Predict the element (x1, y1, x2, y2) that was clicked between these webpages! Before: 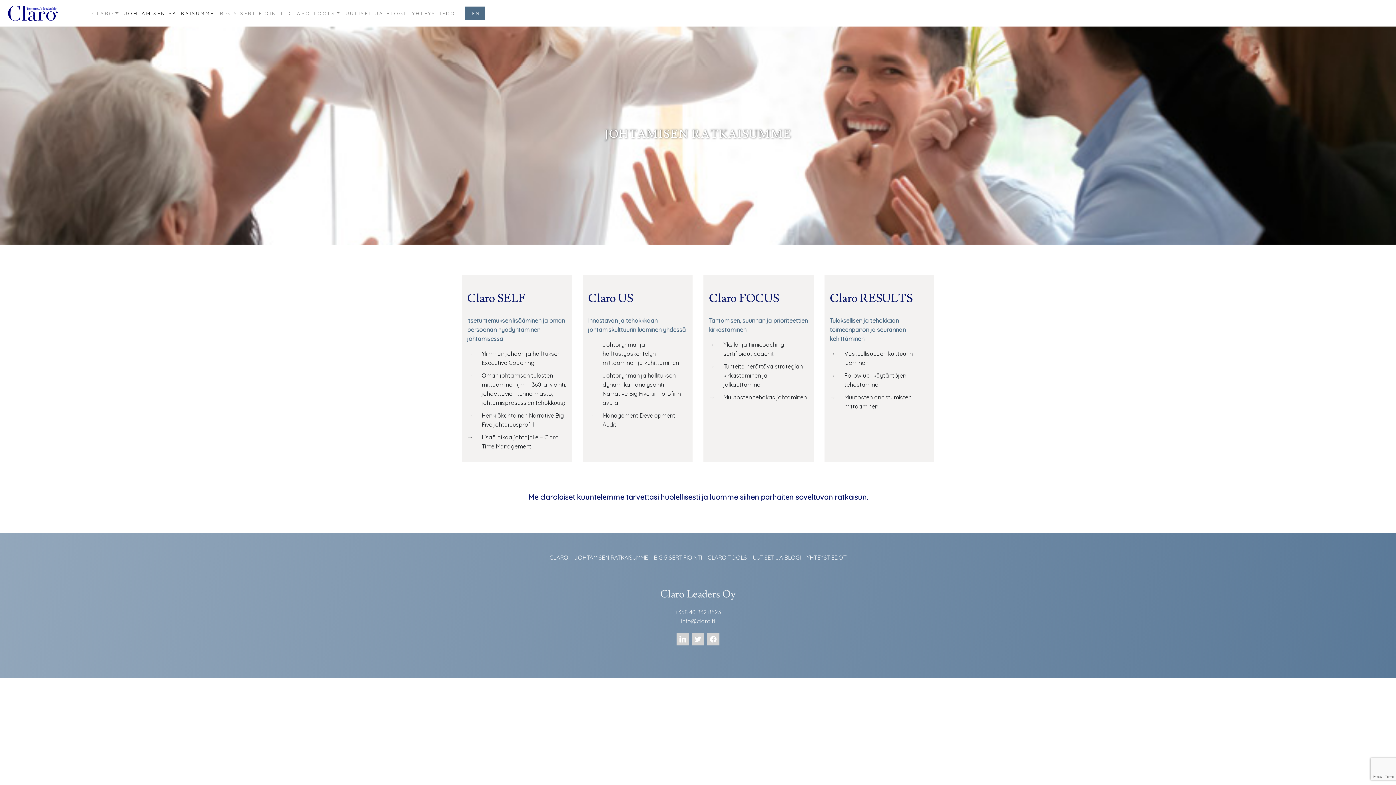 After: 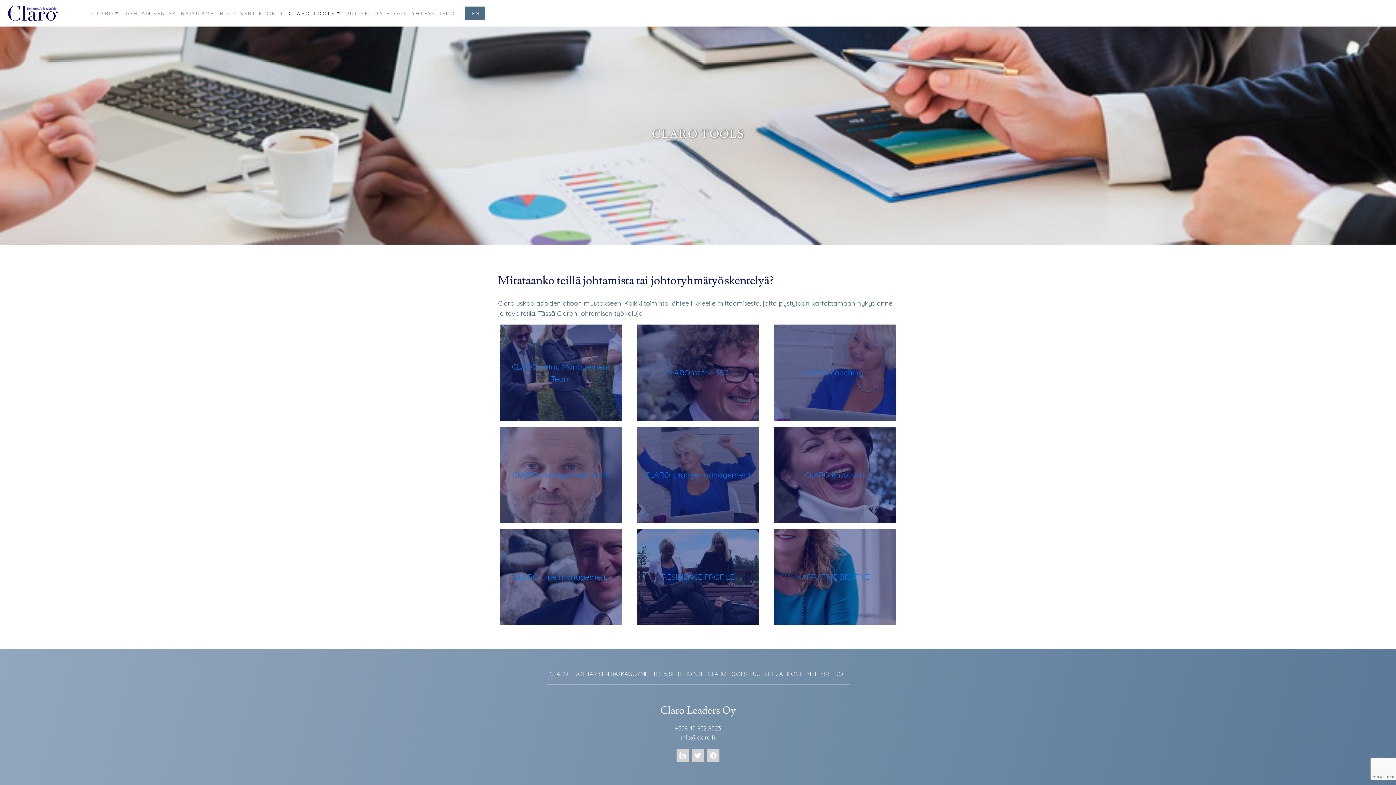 Action: label: CLARO TOOLS bbox: (286, 6, 342, 20)